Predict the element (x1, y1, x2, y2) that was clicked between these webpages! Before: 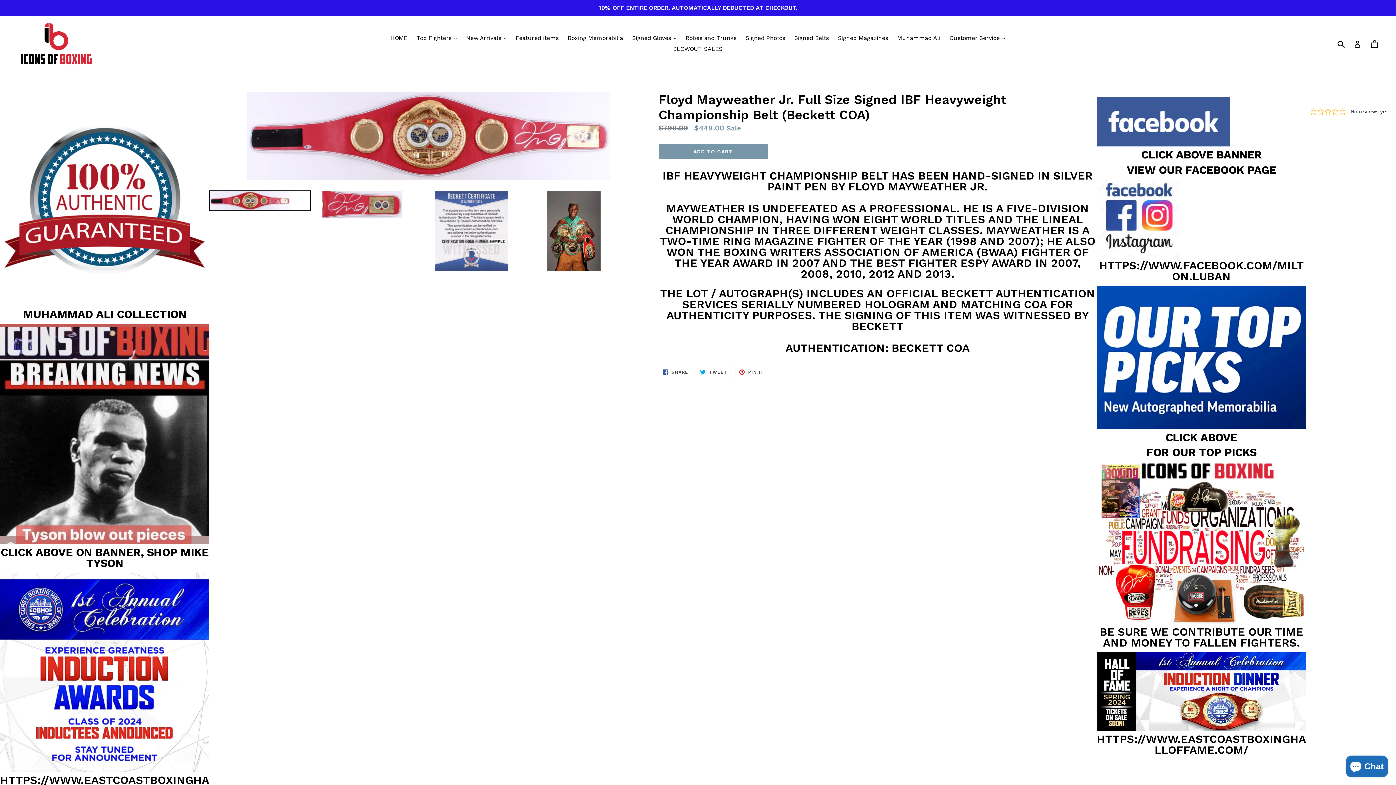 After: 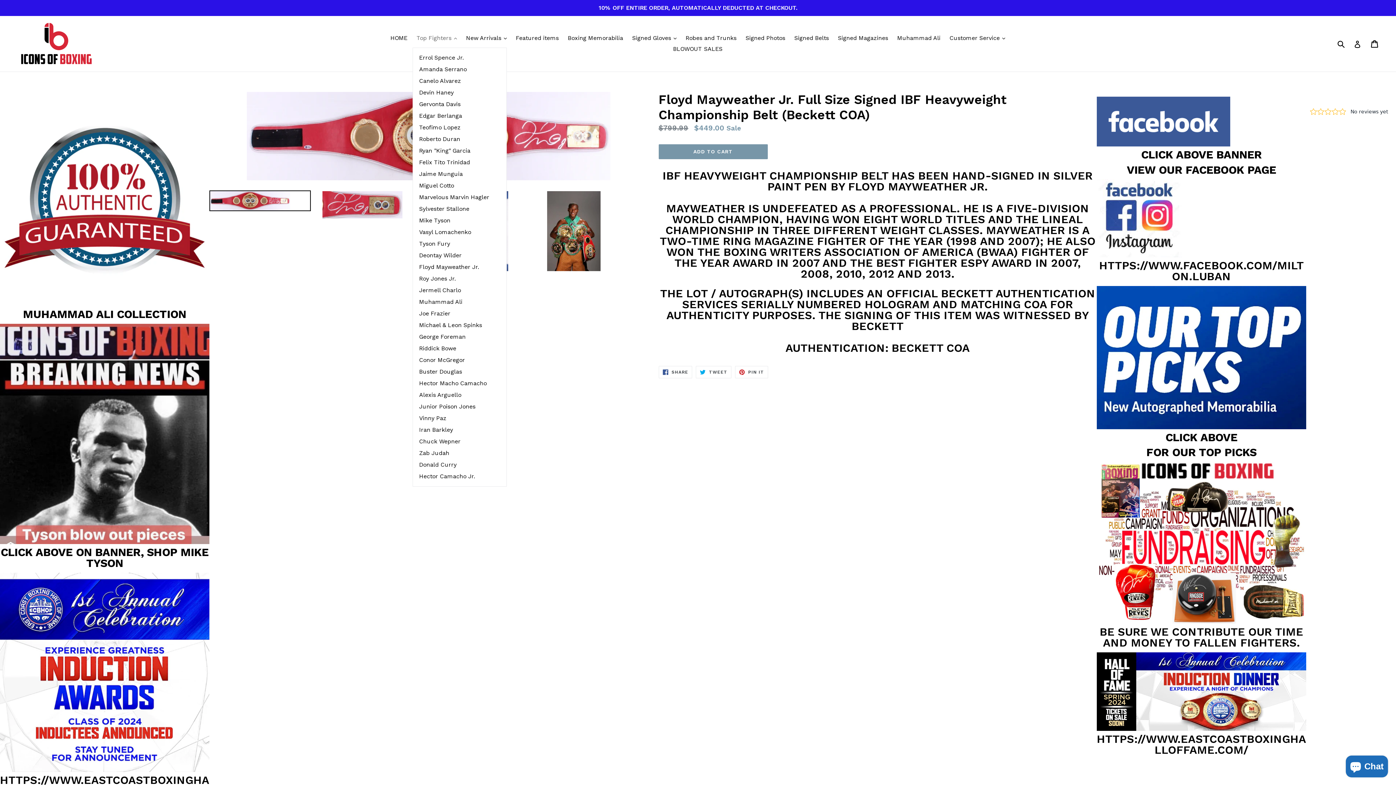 Action: bbox: (413, 32, 460, 43) label: Top Fighters 
expand